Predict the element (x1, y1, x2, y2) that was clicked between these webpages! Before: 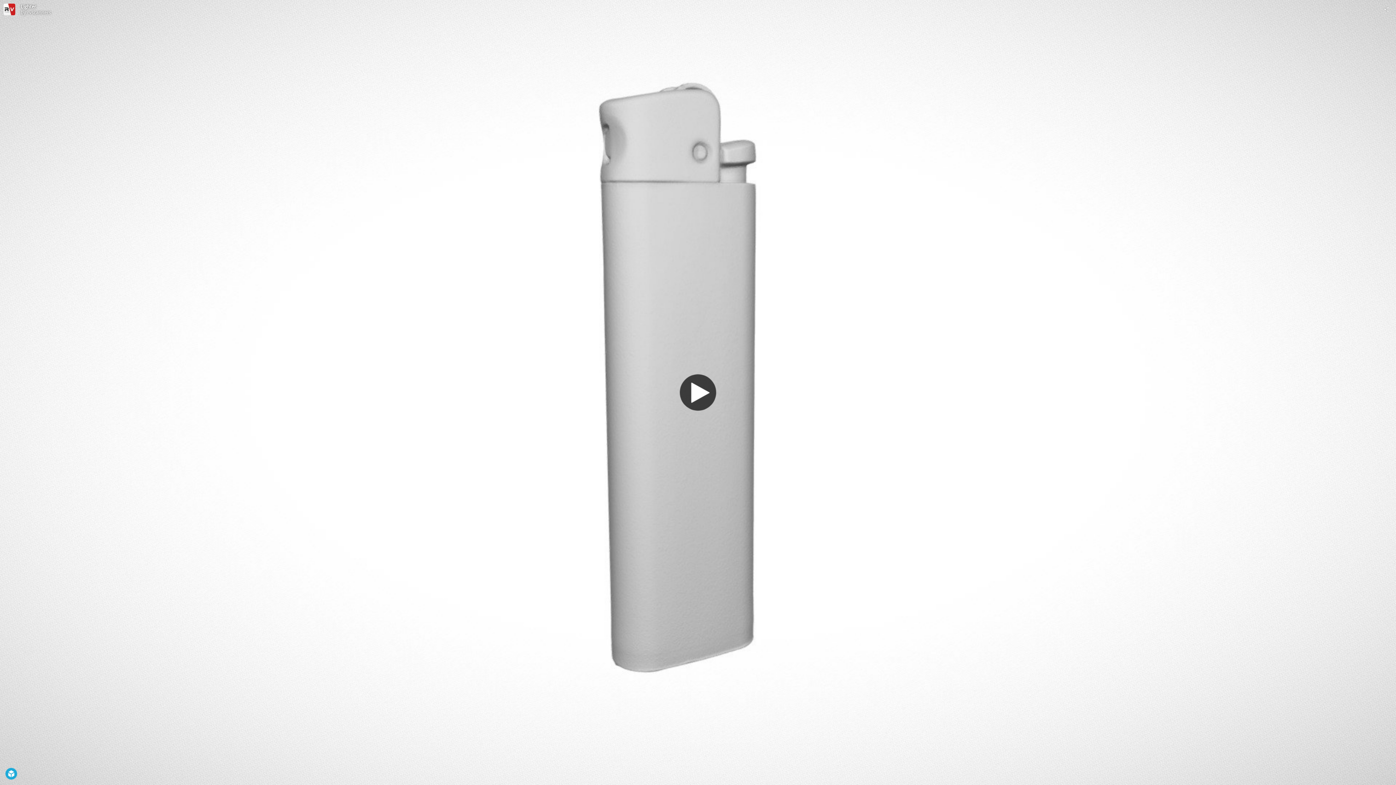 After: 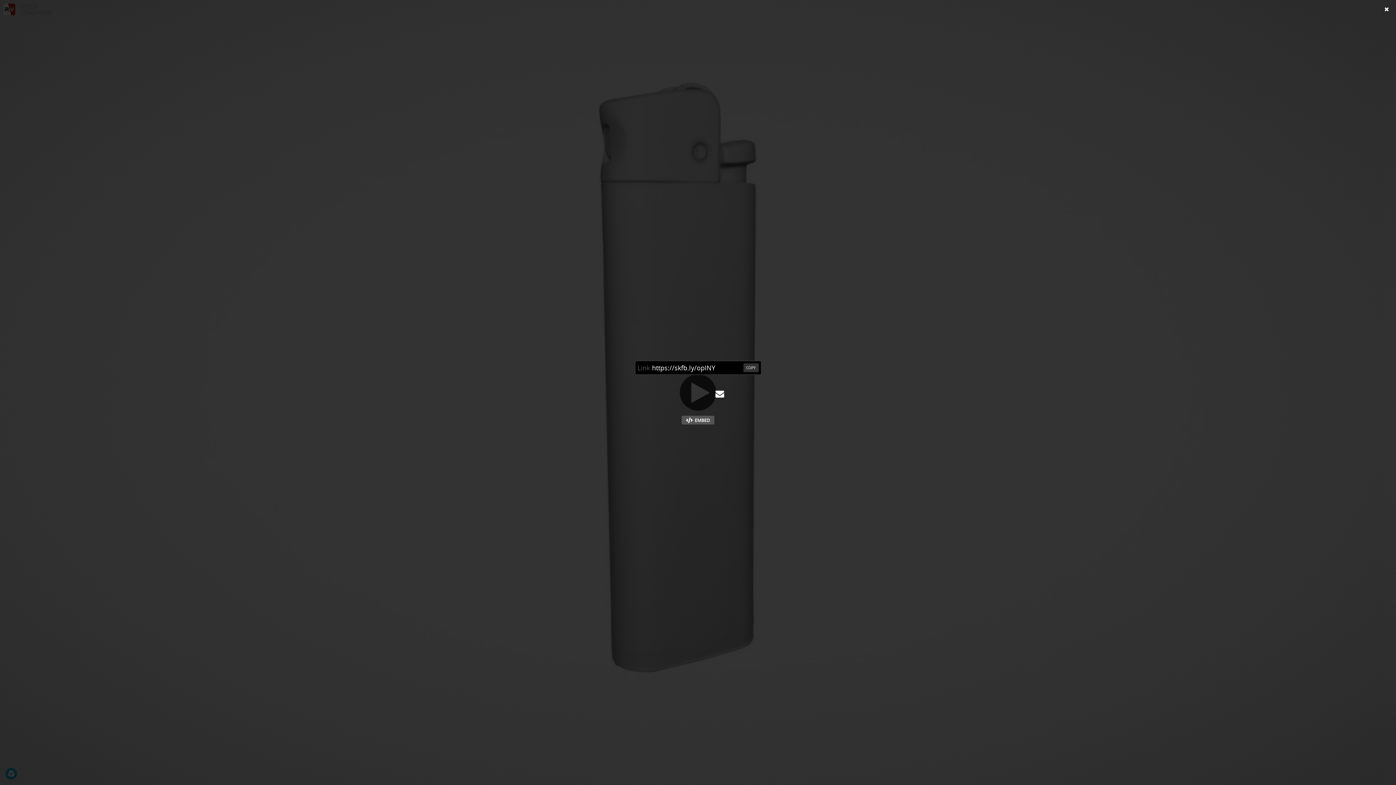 Action: bbox: (1381, 3, 1392, 15)